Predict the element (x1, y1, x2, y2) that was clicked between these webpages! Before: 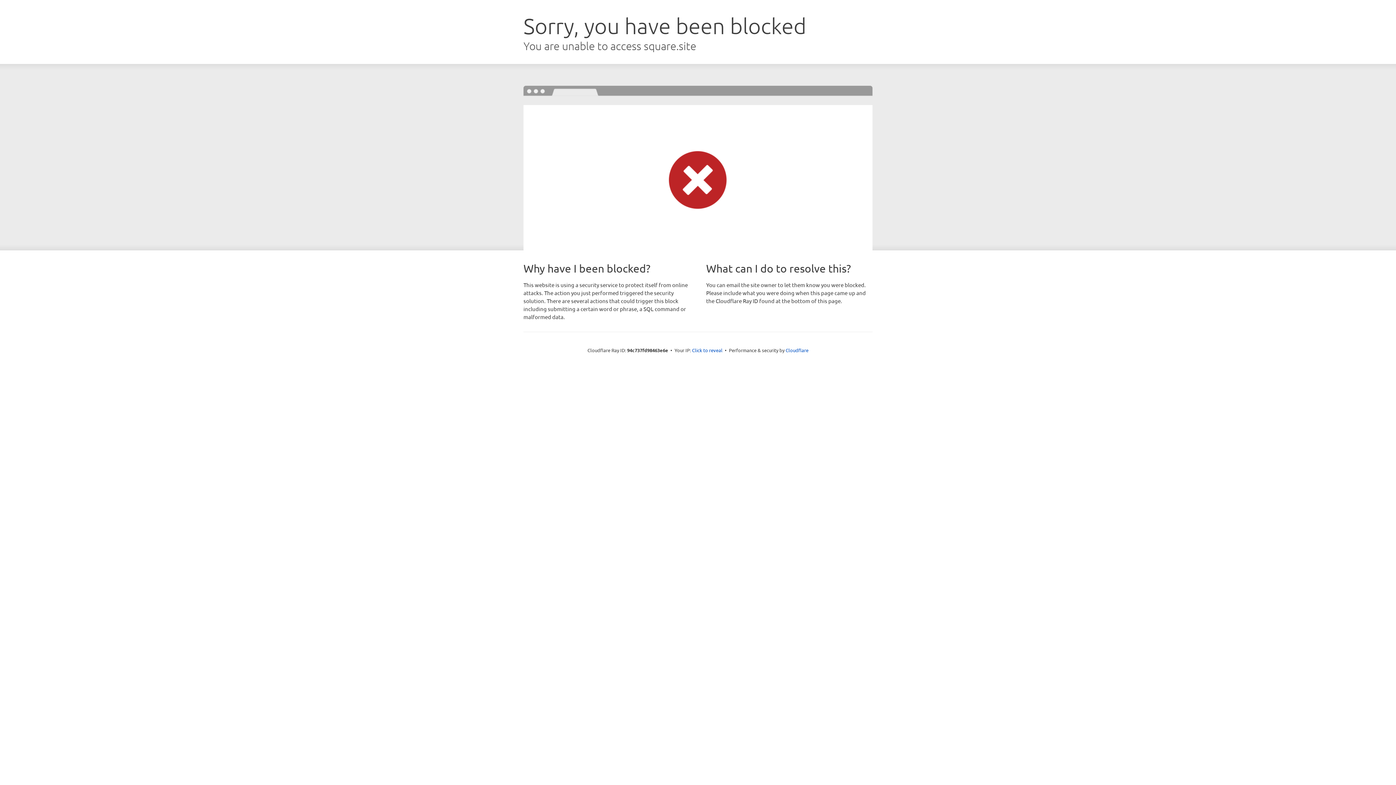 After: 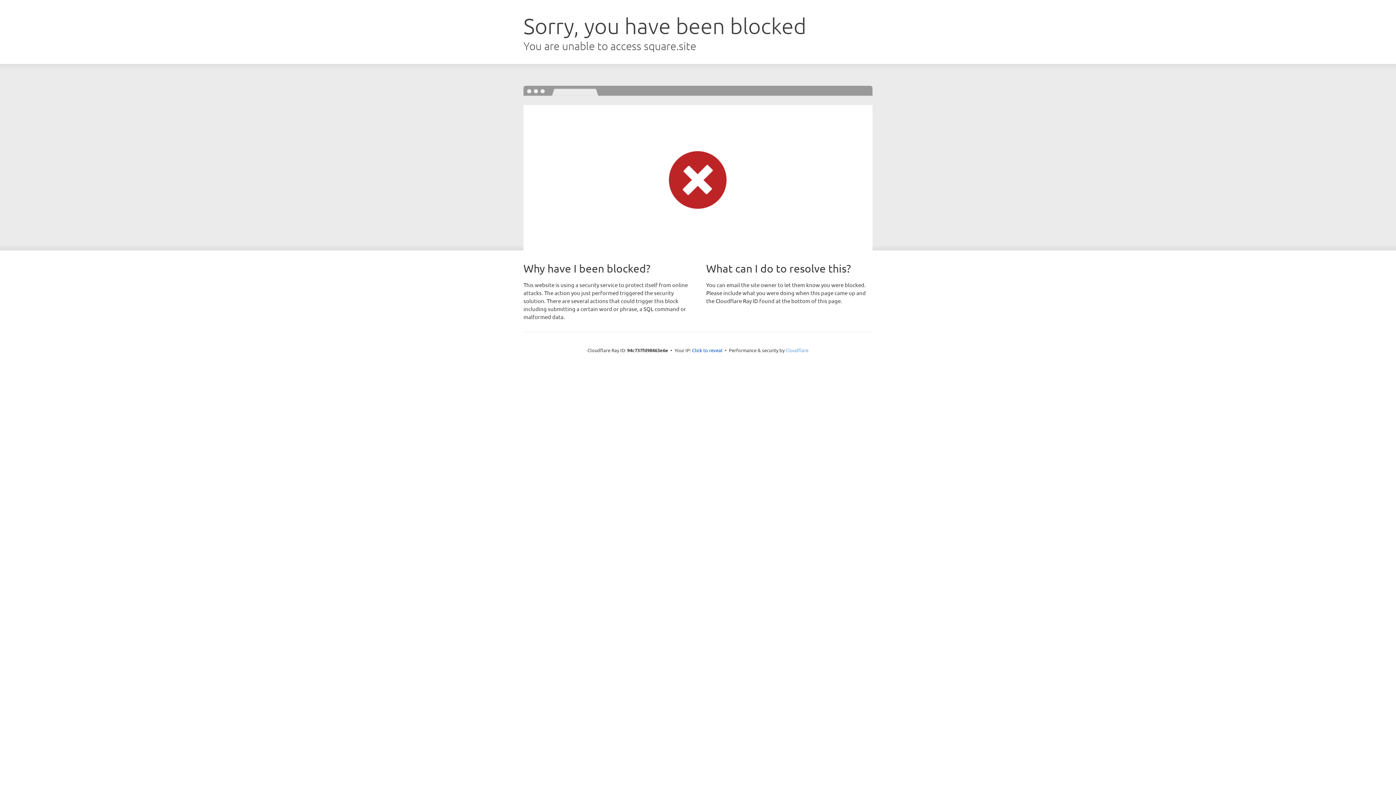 Action: bbox: (785, 347, 808, 353) label: Cloudflare